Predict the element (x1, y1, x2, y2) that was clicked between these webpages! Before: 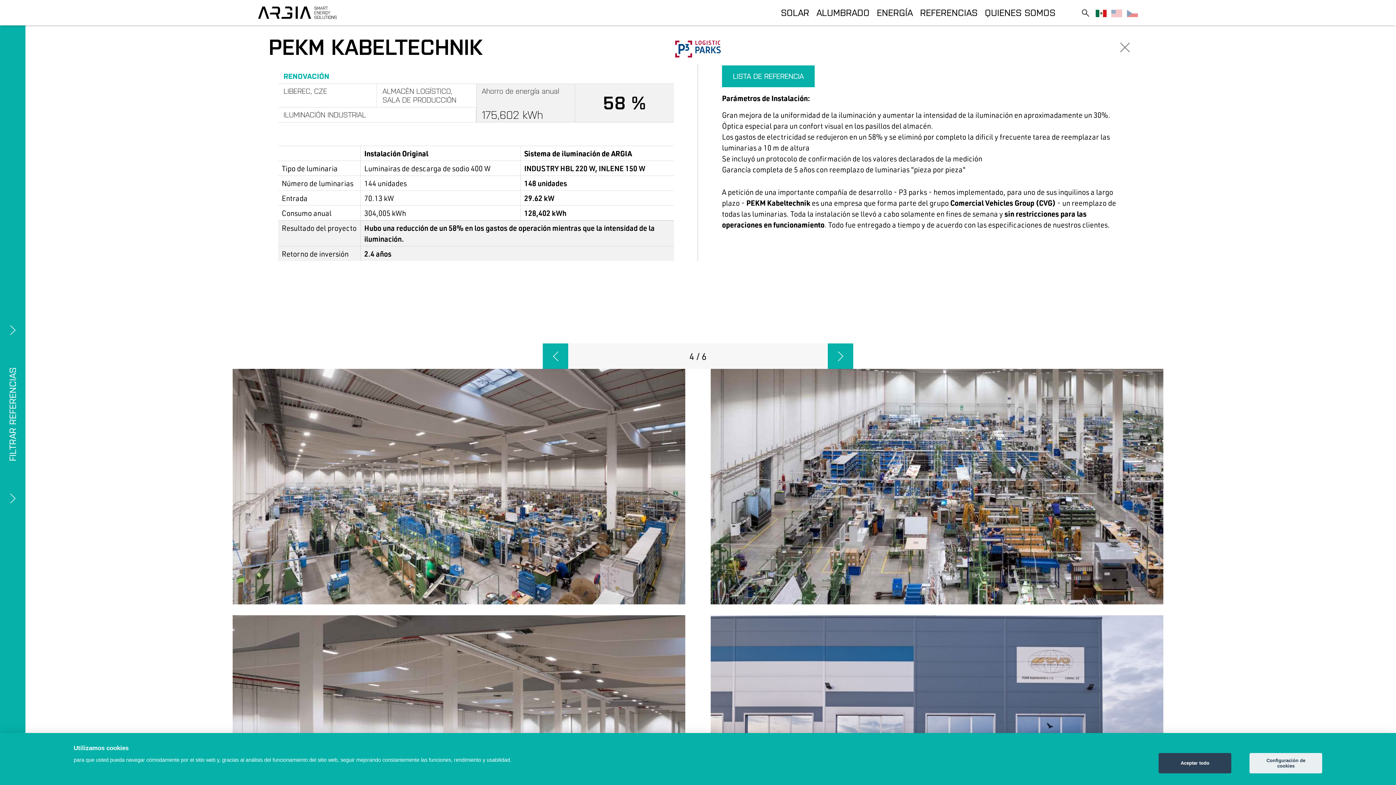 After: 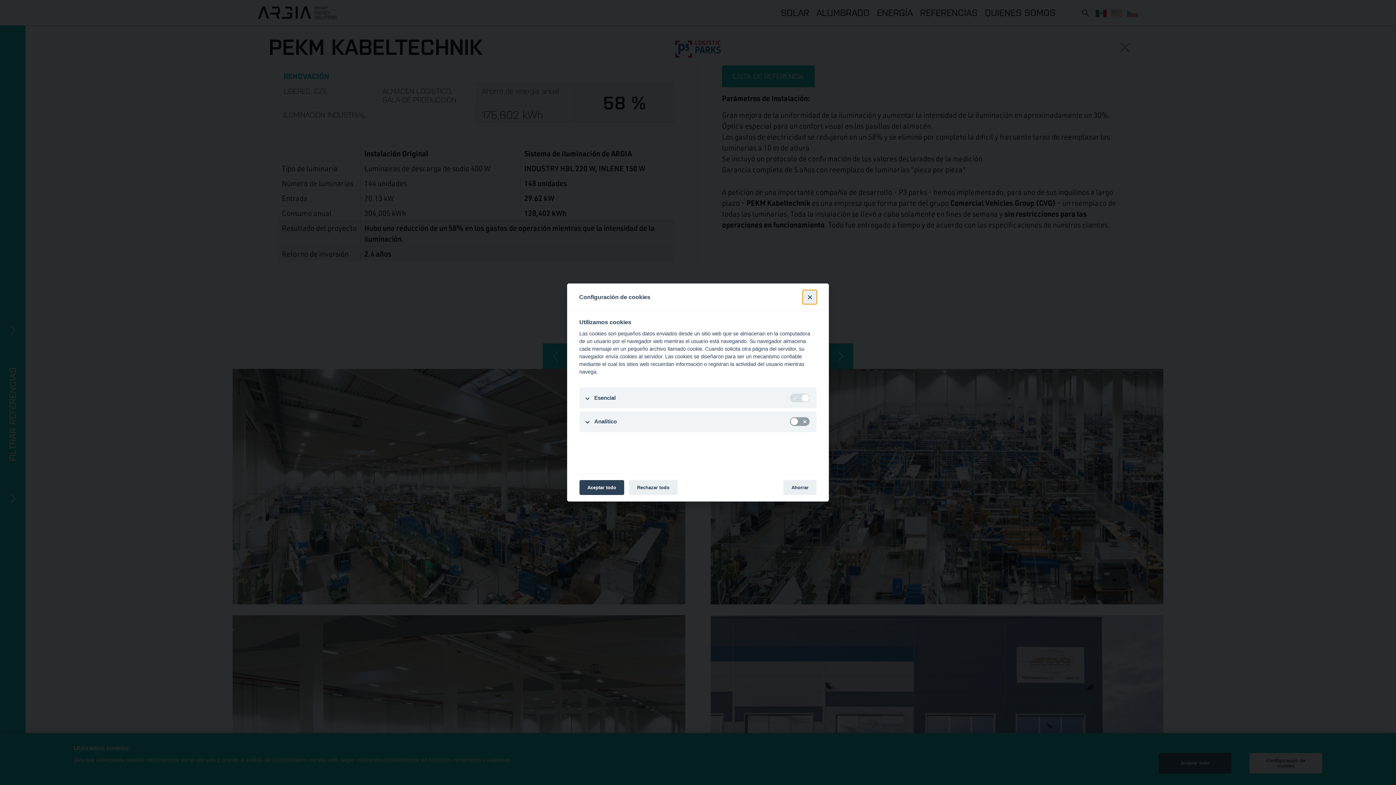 Action: bbox: (1249, 753, 1322, 773) label: Configuración de cookies